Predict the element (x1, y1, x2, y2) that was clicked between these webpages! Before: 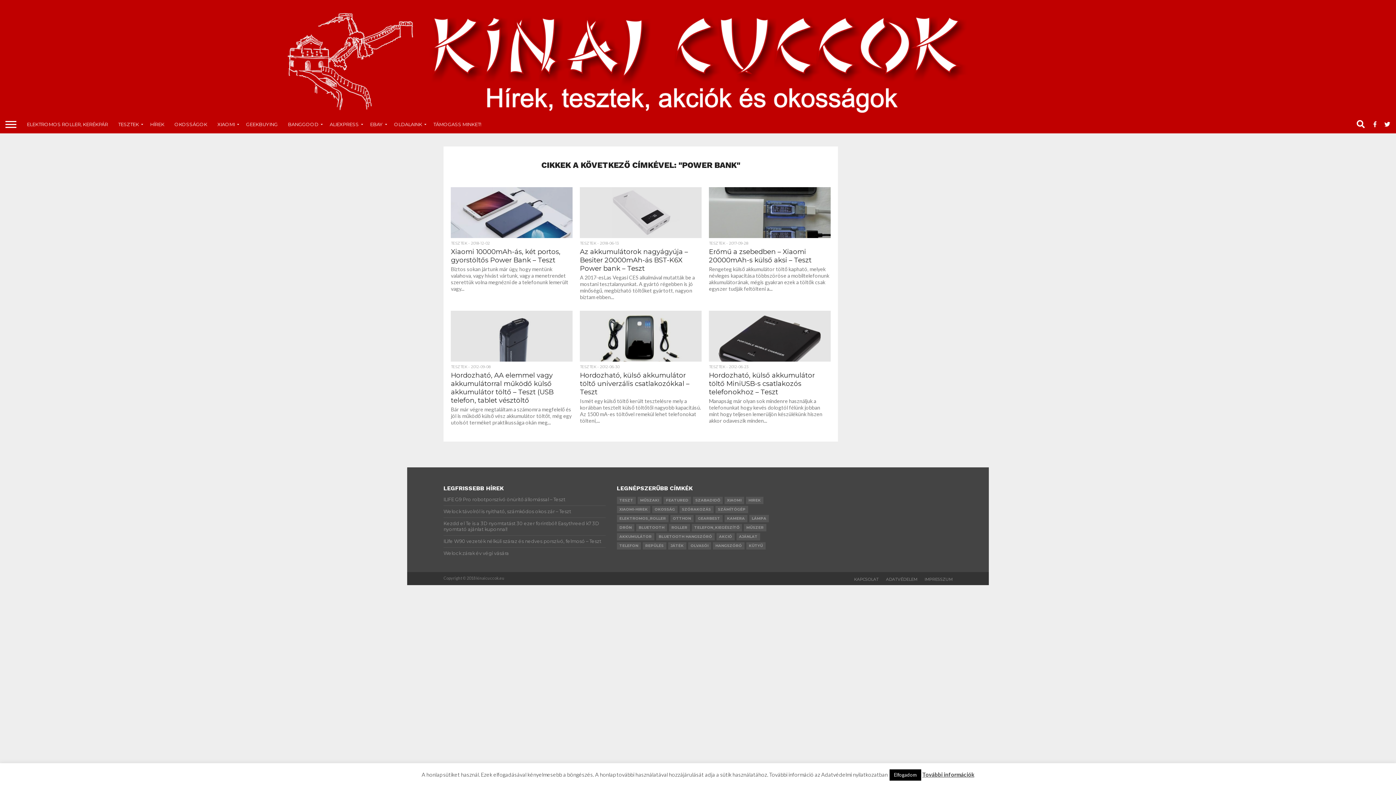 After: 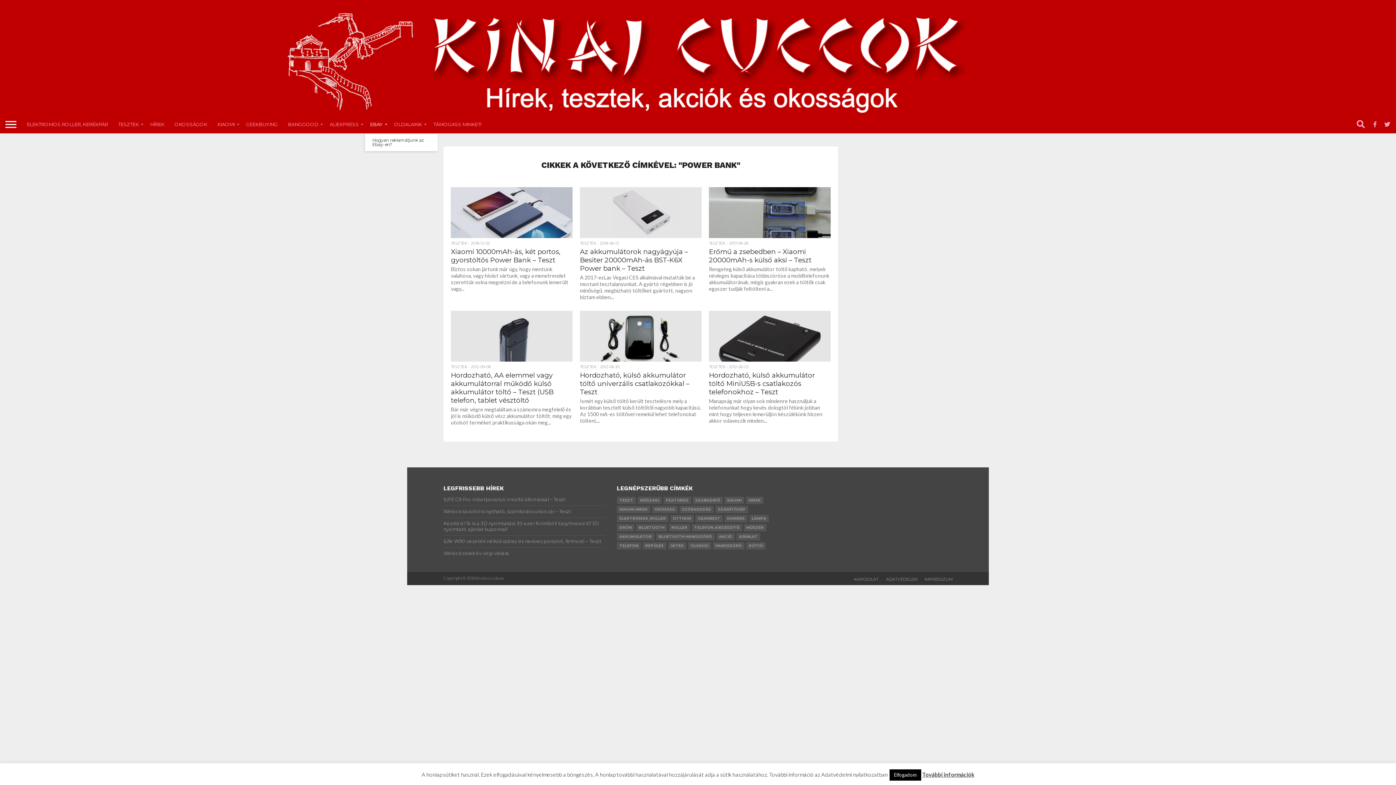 Action: label: EBAY bbox: (365, 115, 389, 133)